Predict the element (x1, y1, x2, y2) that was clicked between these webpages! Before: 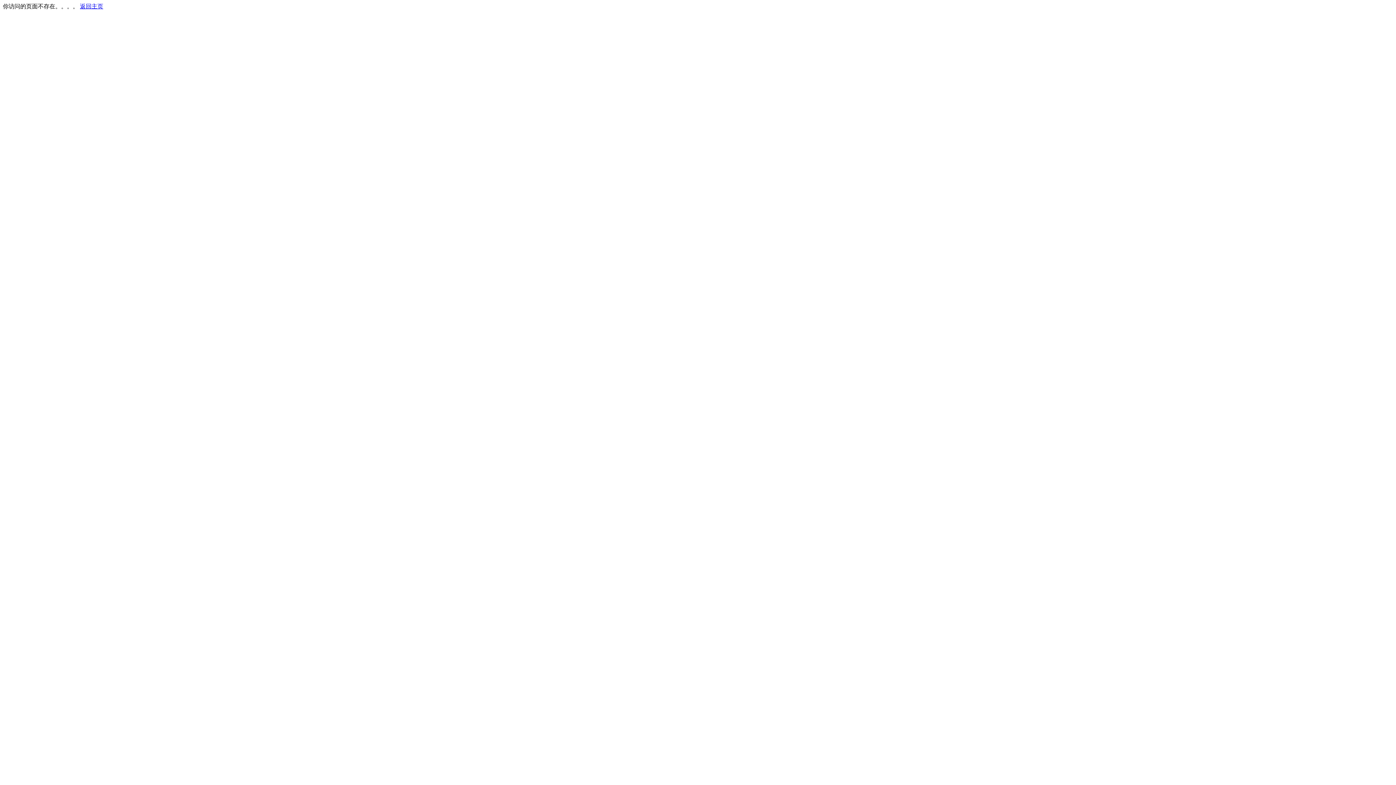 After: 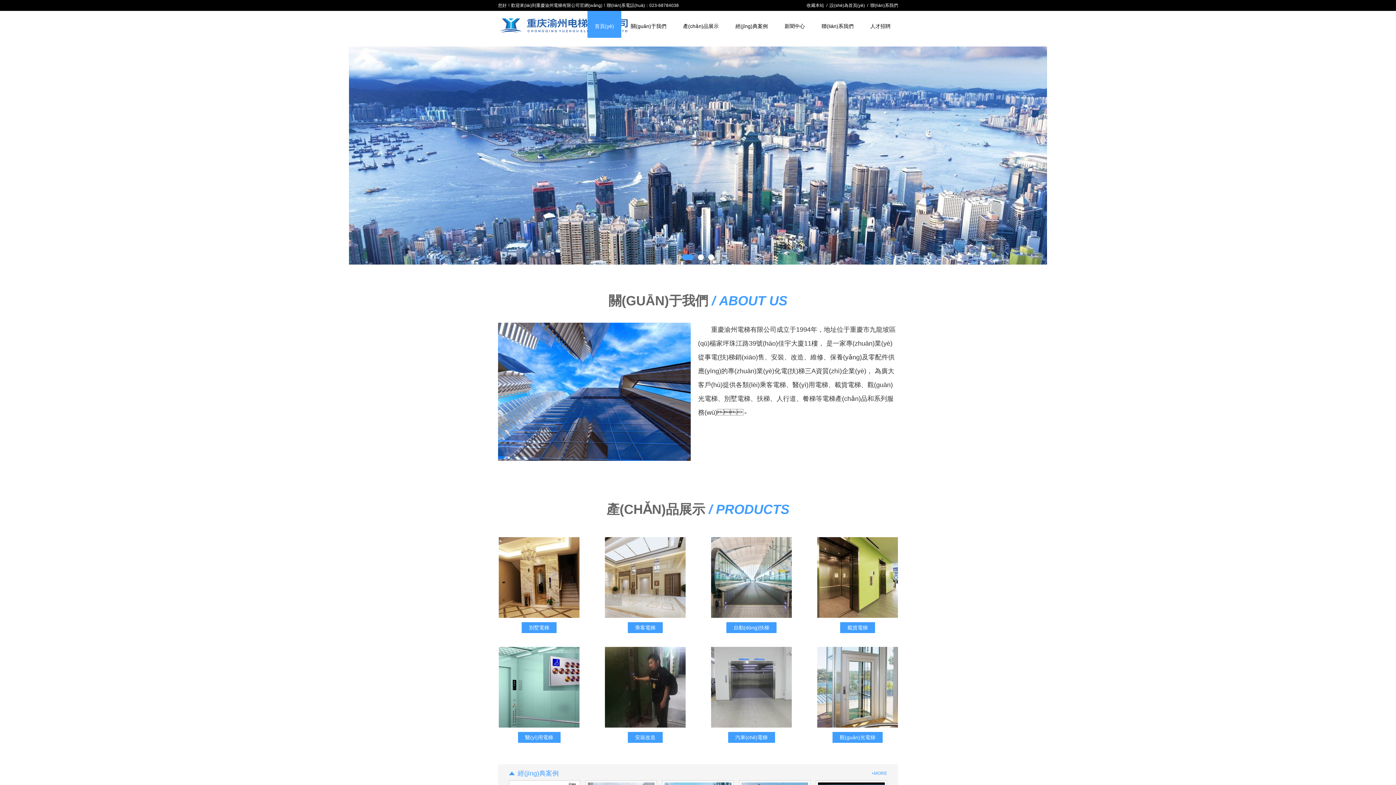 Action: label: 返回主页 bbox: (80, 3, 103, 9)